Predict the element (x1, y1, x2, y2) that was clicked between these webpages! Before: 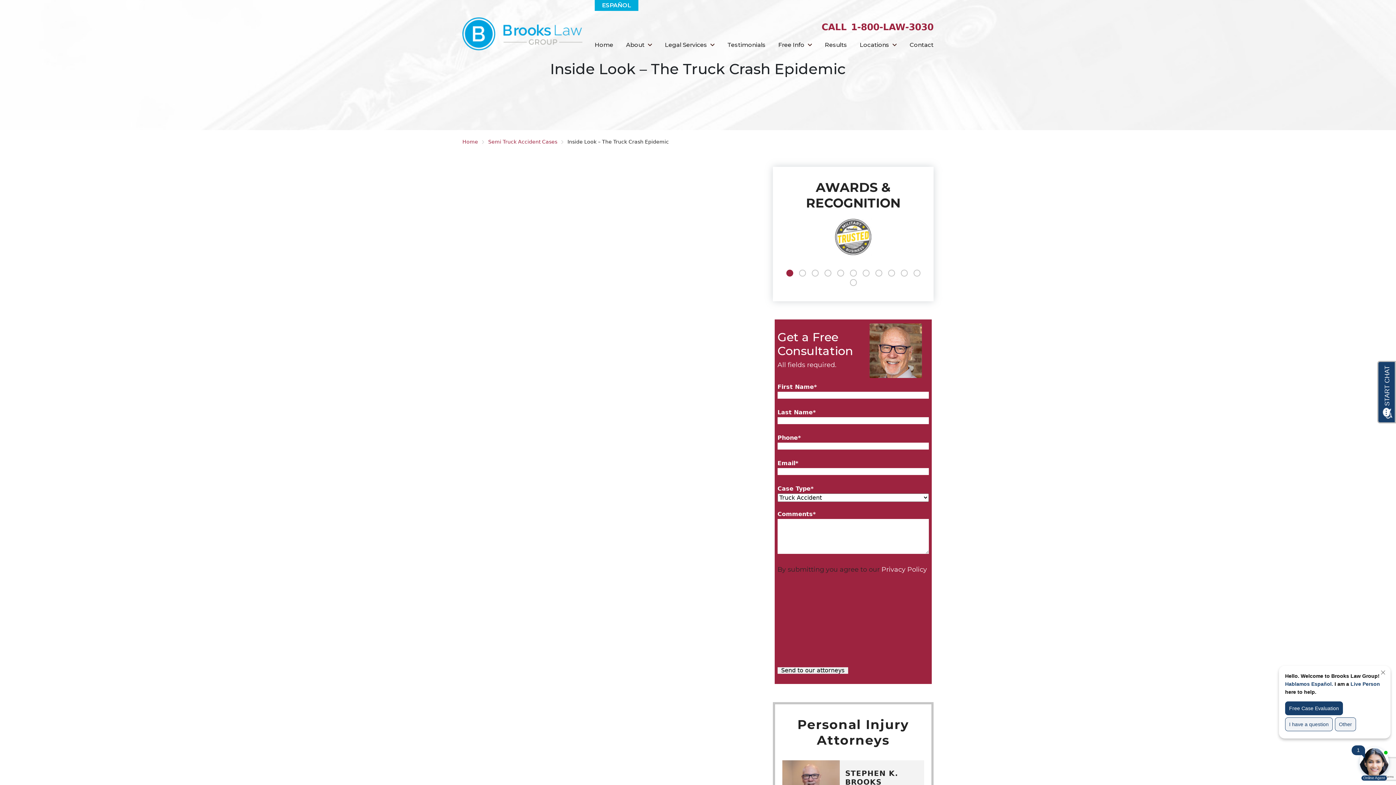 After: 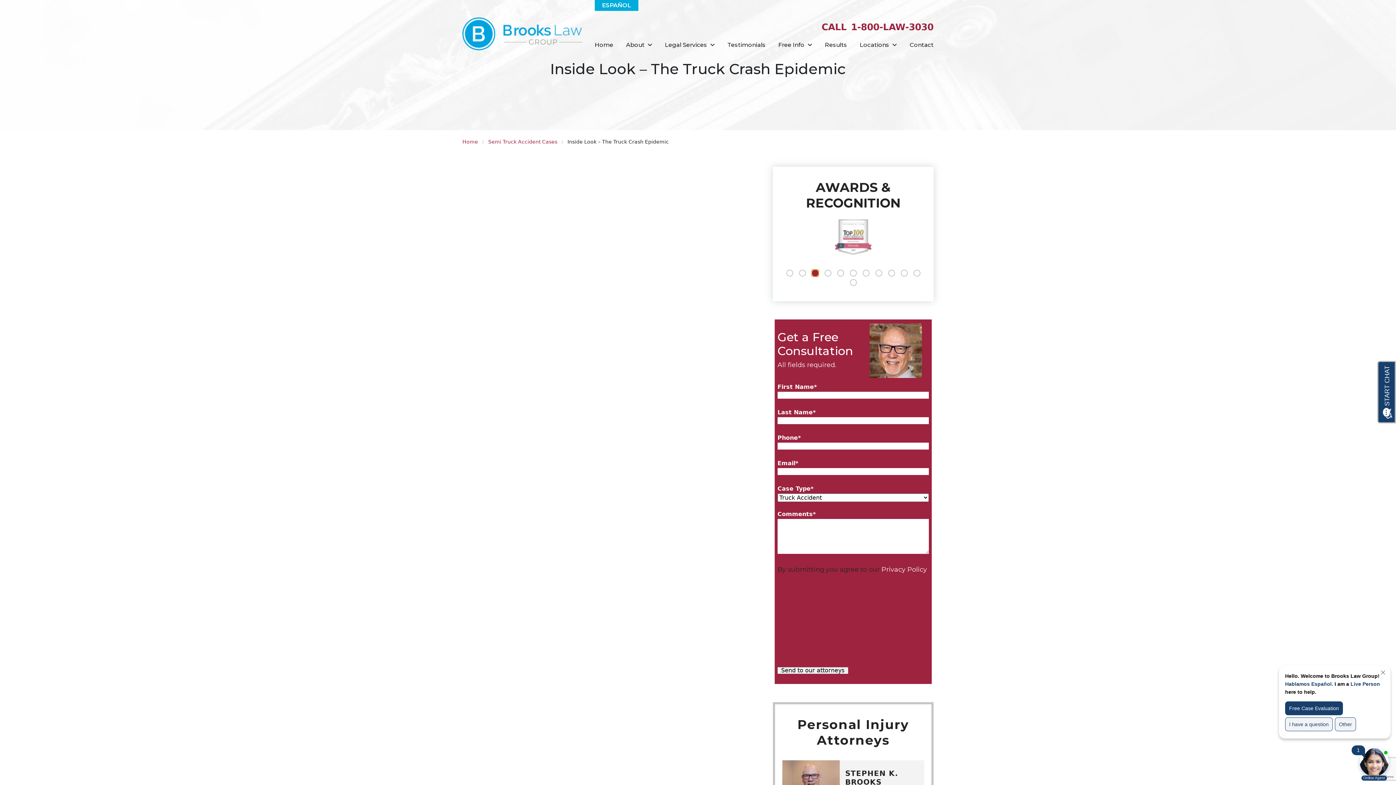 Action: label: Go to slide 3 bbox: (811, 269, 818, 276)